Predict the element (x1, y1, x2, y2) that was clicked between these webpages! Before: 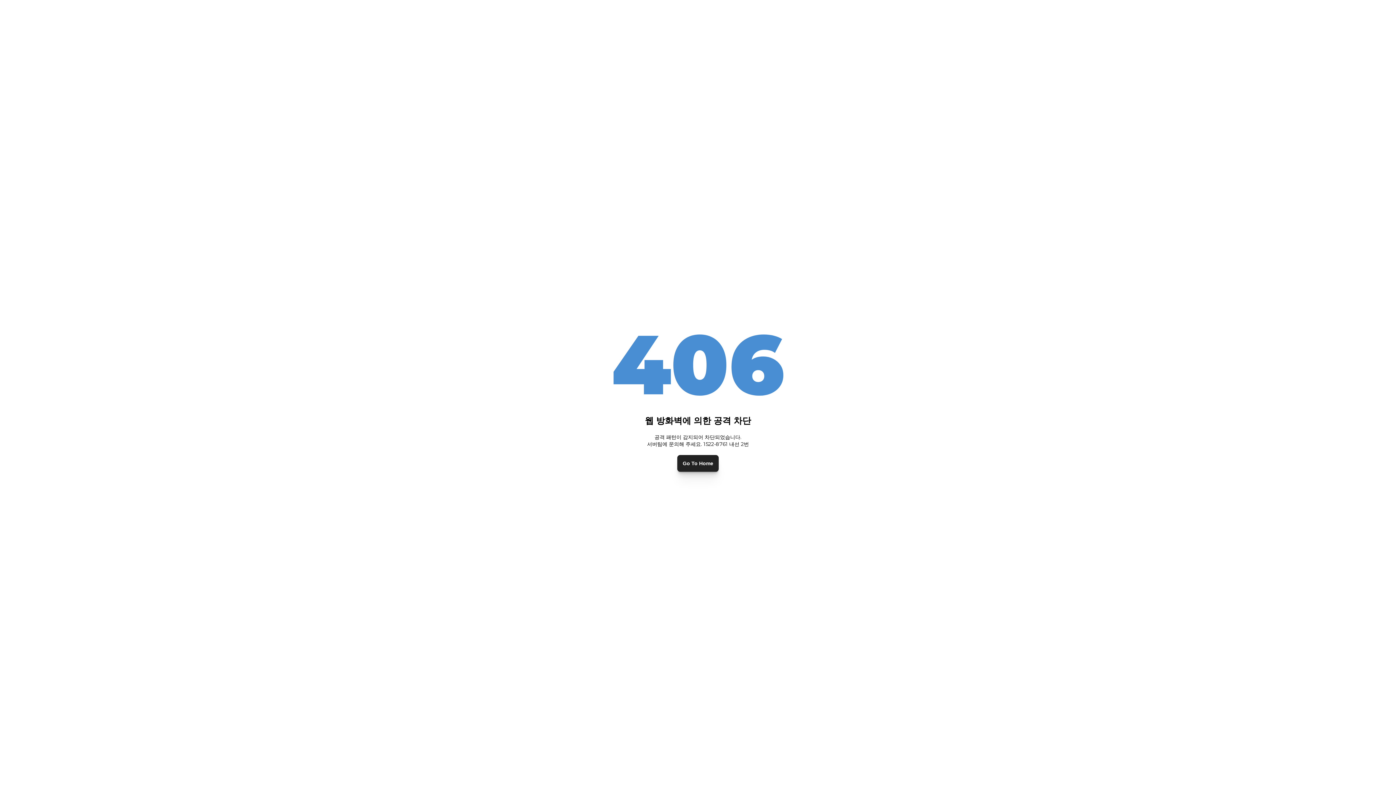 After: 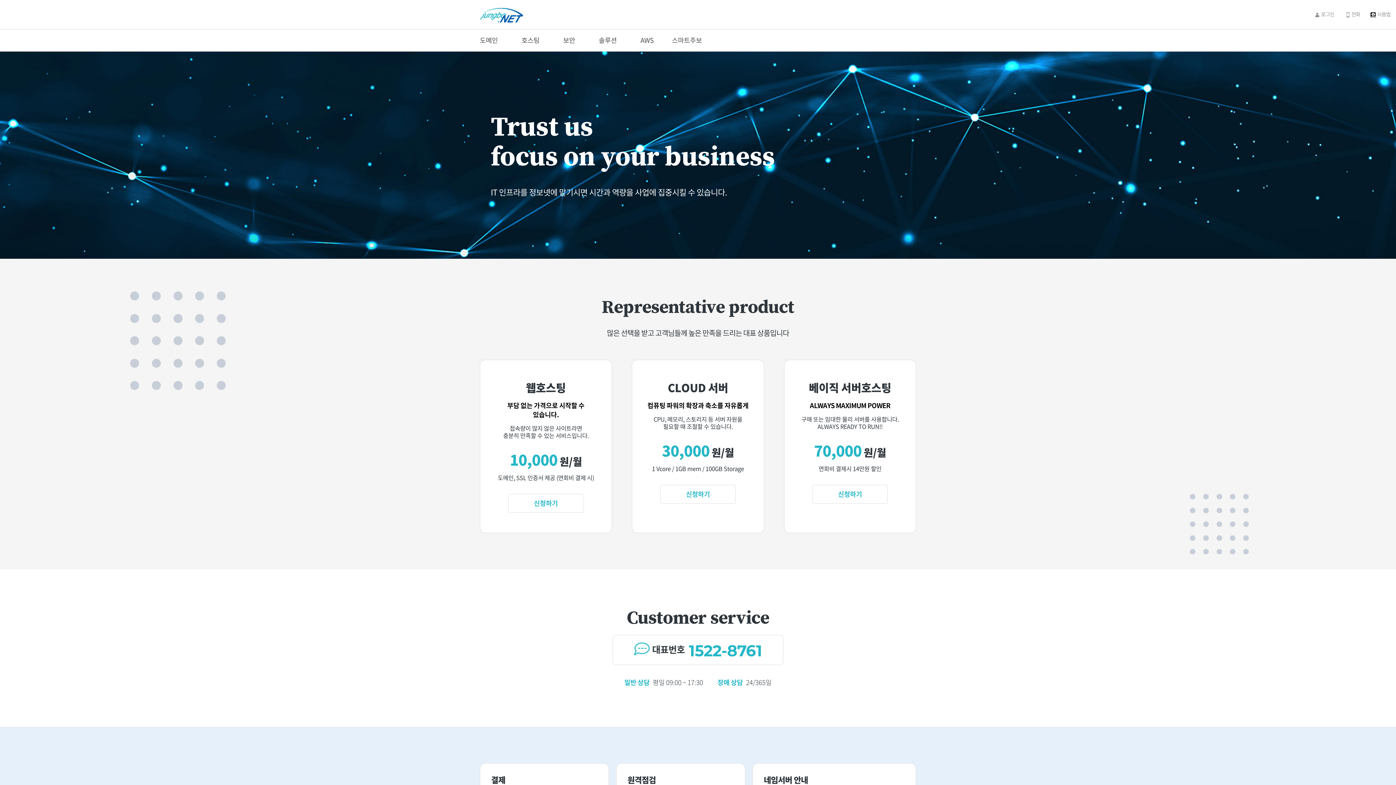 Action: label: Go To Home bbox: (677, 455, 718, 471)